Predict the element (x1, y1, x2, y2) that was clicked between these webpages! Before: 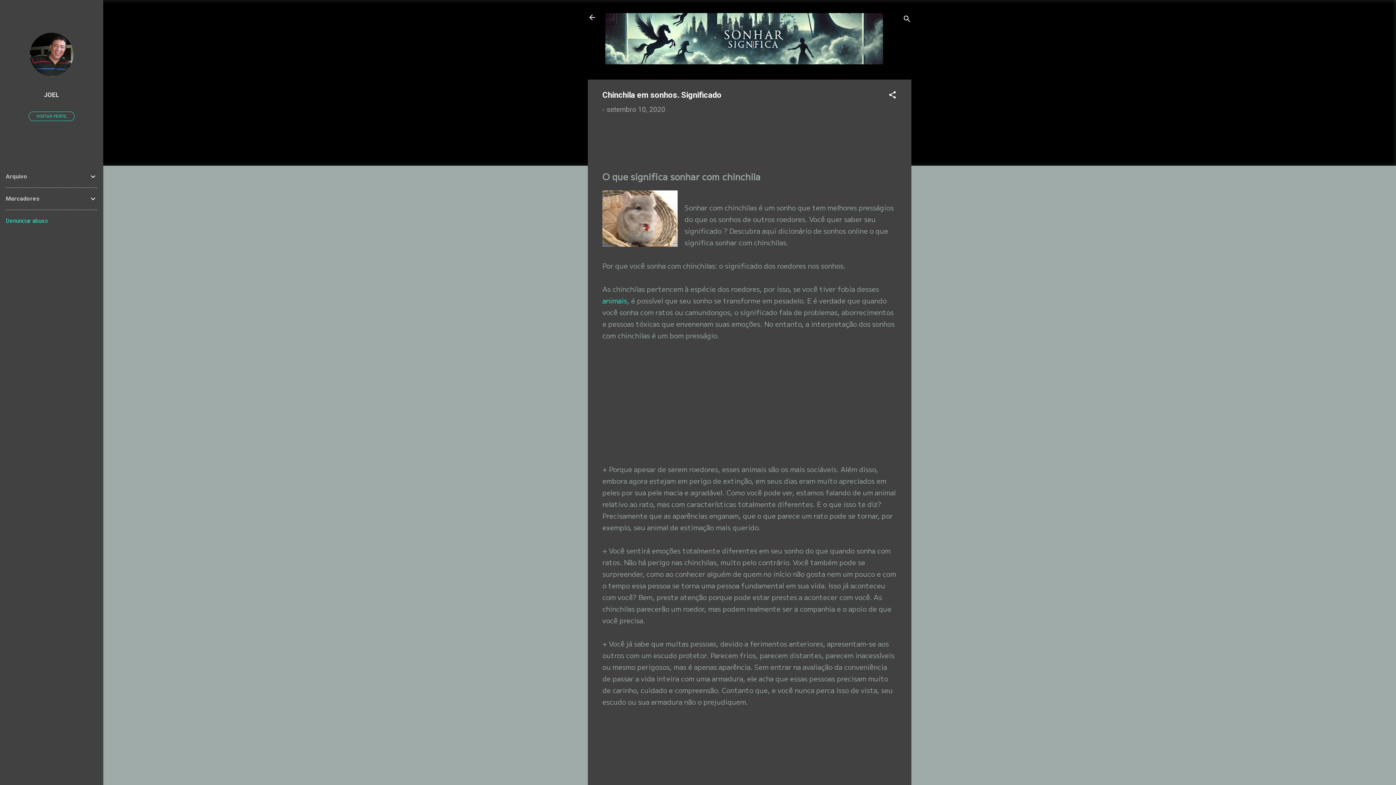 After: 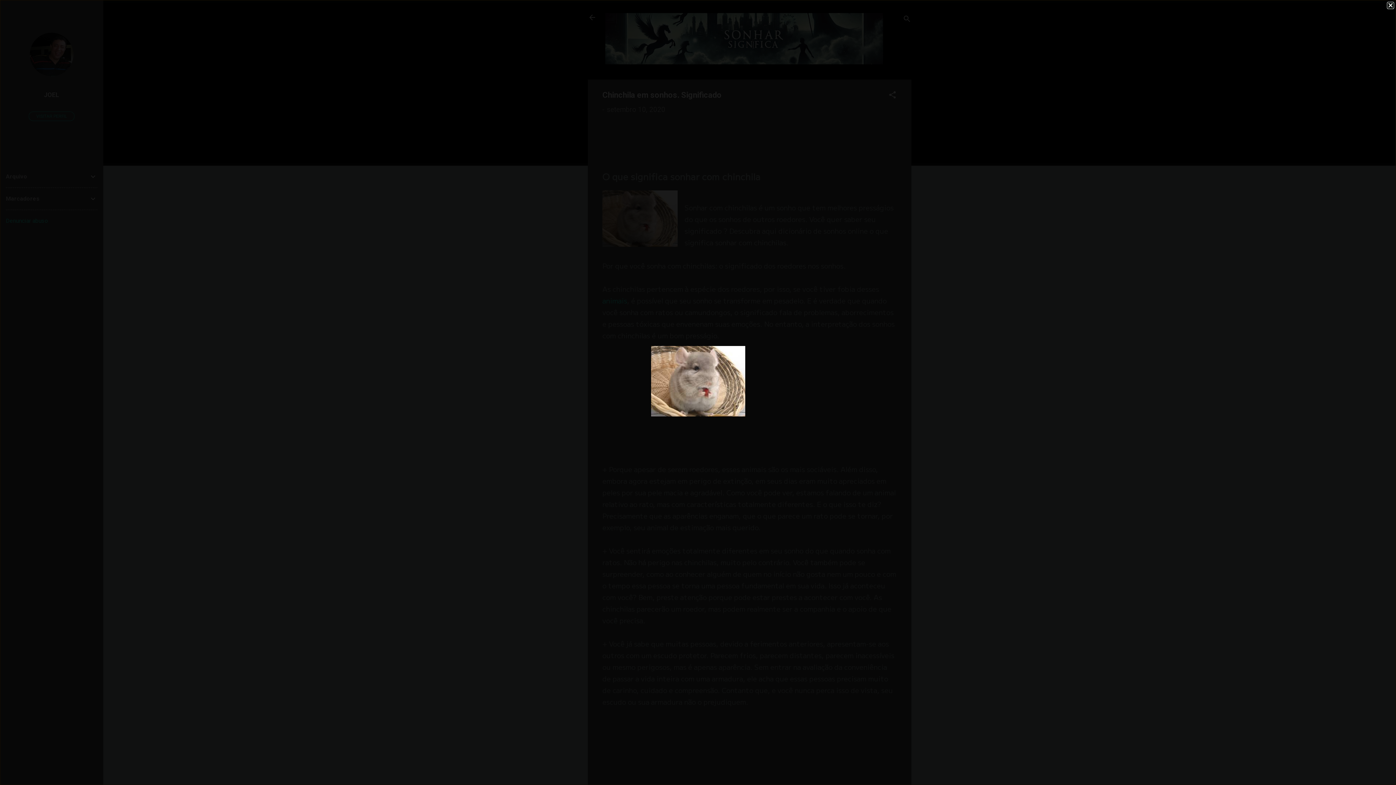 Action: bbox: (602, 190, 677, 250)